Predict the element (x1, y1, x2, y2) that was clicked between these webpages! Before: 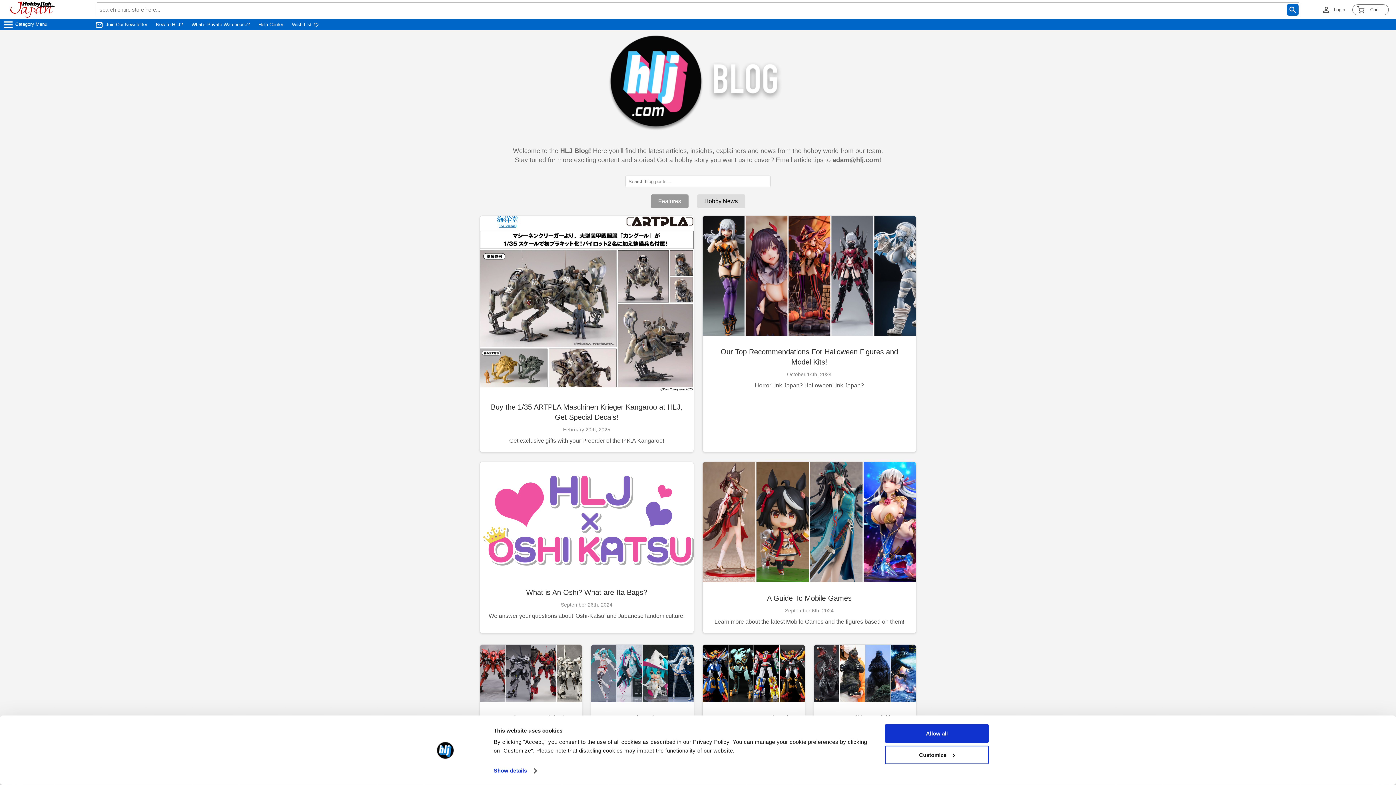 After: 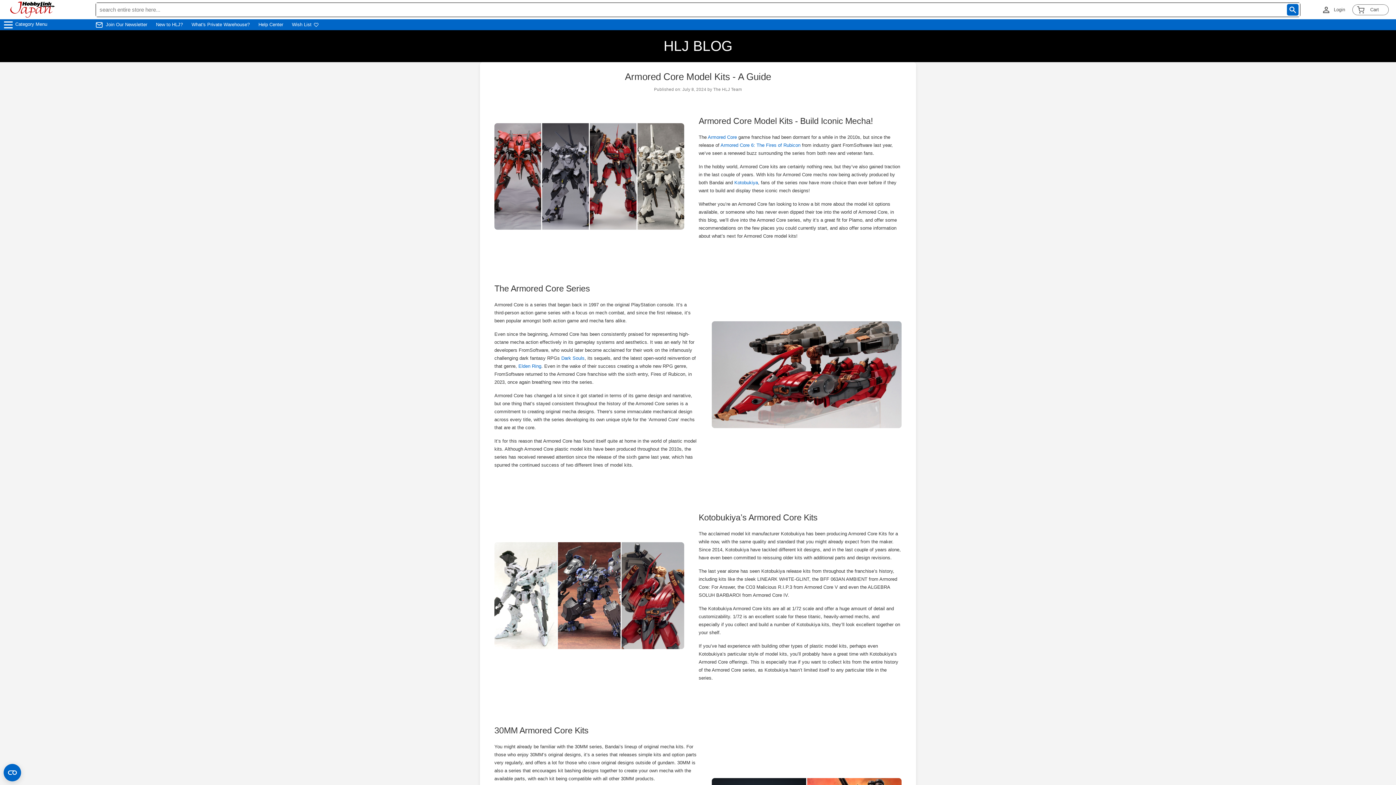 Action: bbox: (479, 644, 582, 762) label: Armored Core Model Kits - A Guide
July 8, 2024